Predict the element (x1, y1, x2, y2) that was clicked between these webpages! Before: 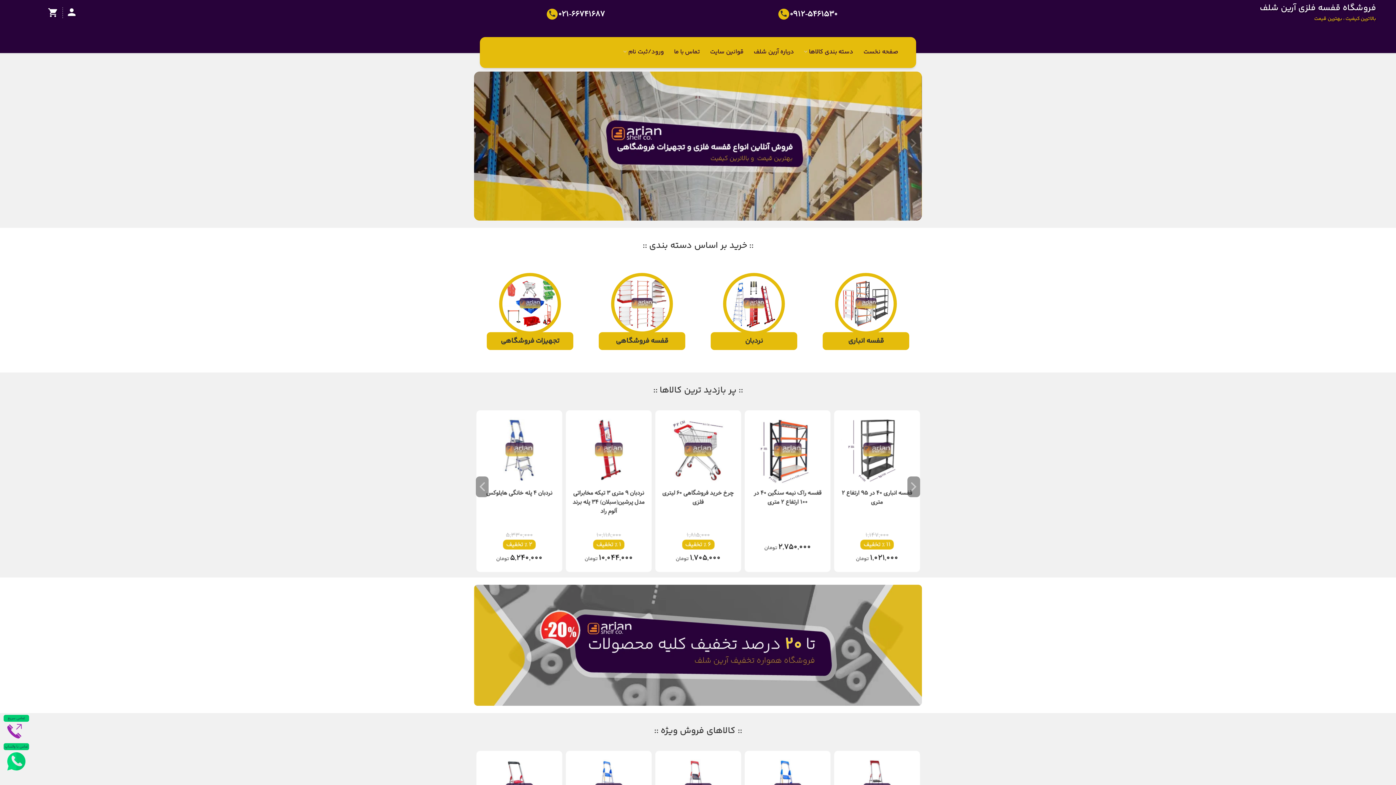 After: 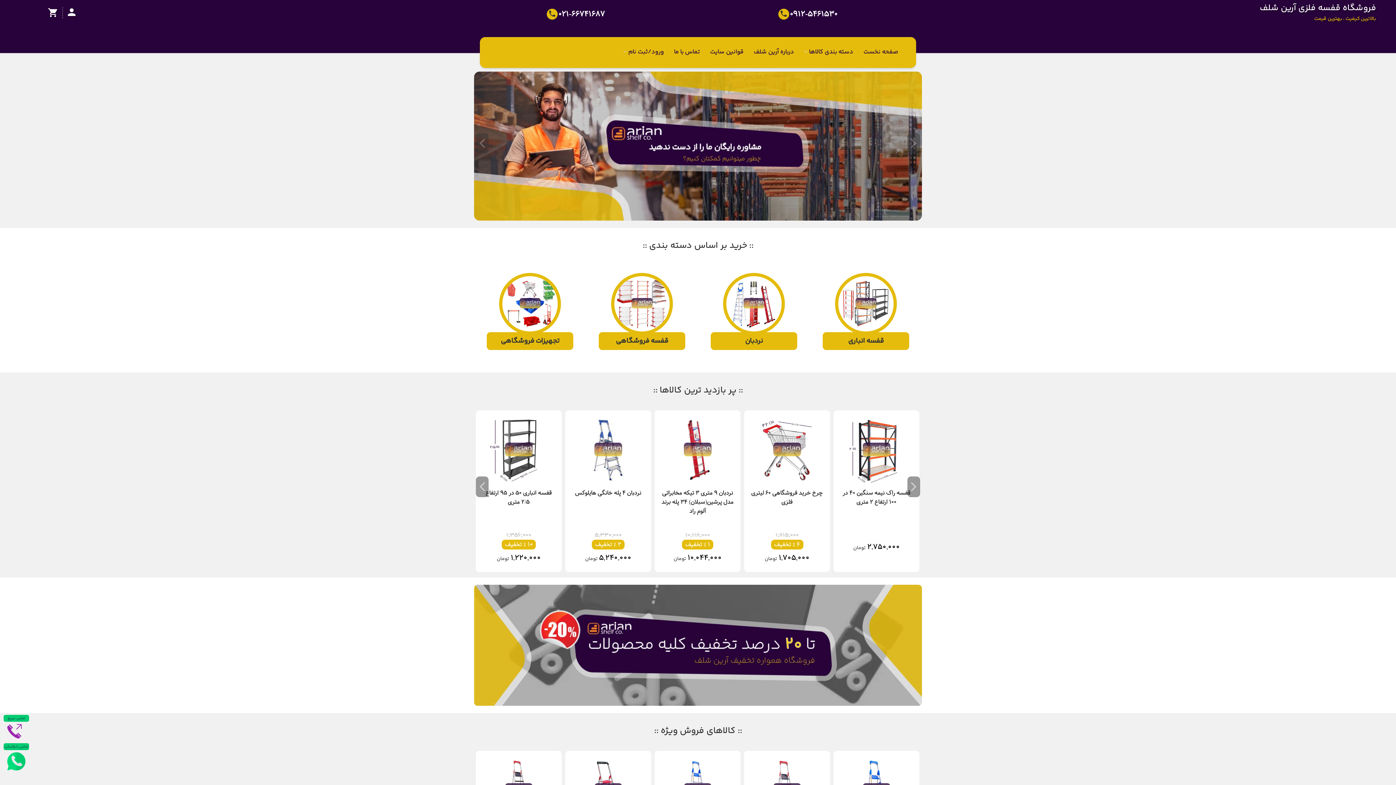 Action: bbox: (863, 47, 898, 56) label: صفحه نخست